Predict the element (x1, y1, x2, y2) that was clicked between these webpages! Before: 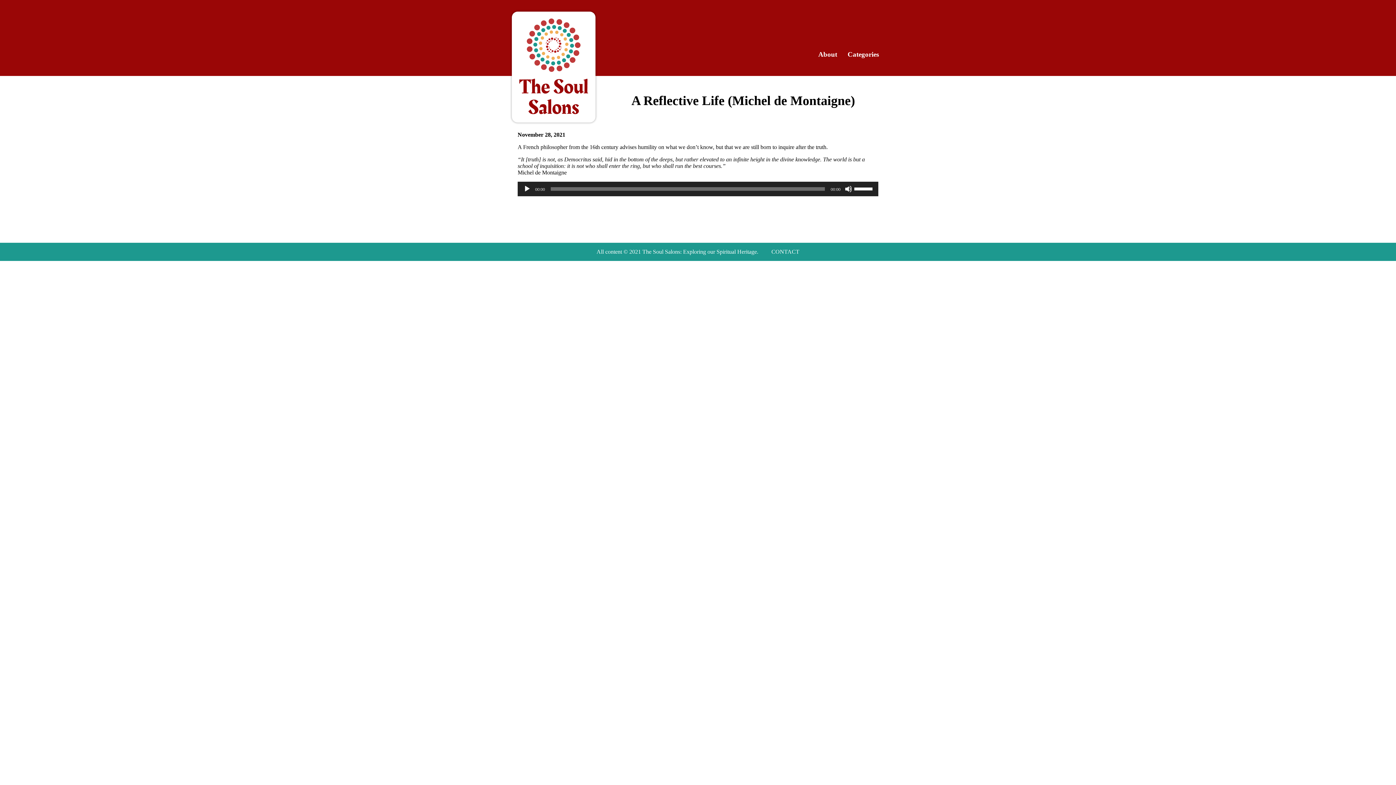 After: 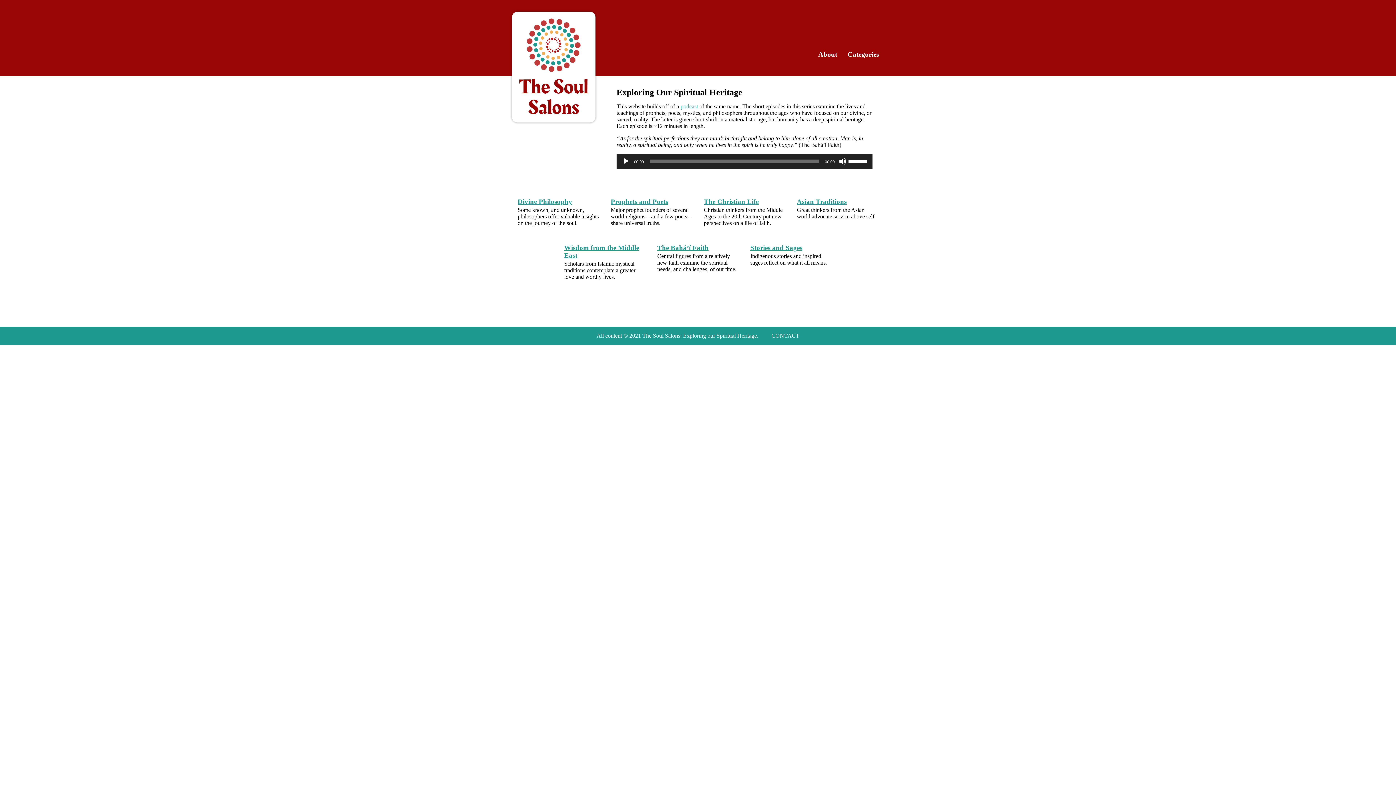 Action: bbox: (517, 110, 589, 116)